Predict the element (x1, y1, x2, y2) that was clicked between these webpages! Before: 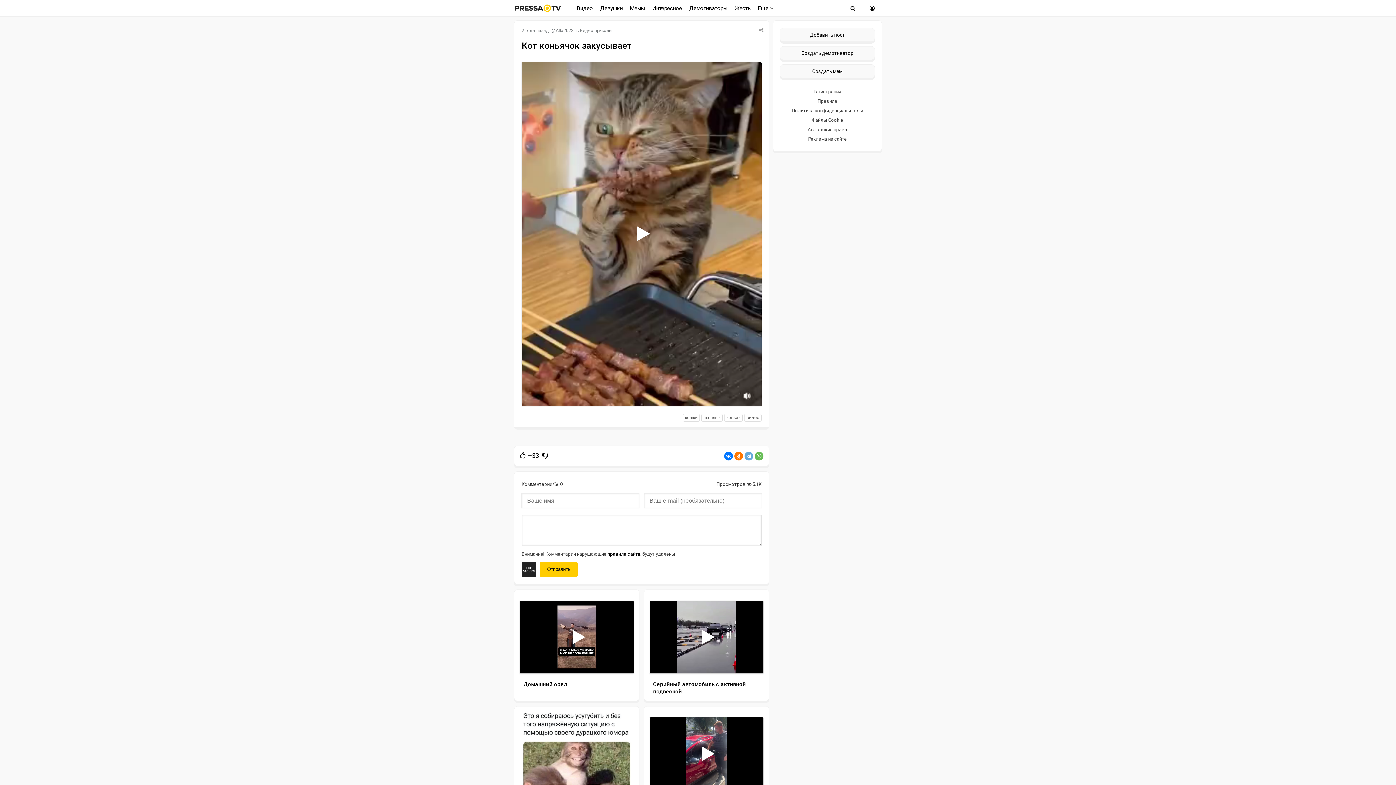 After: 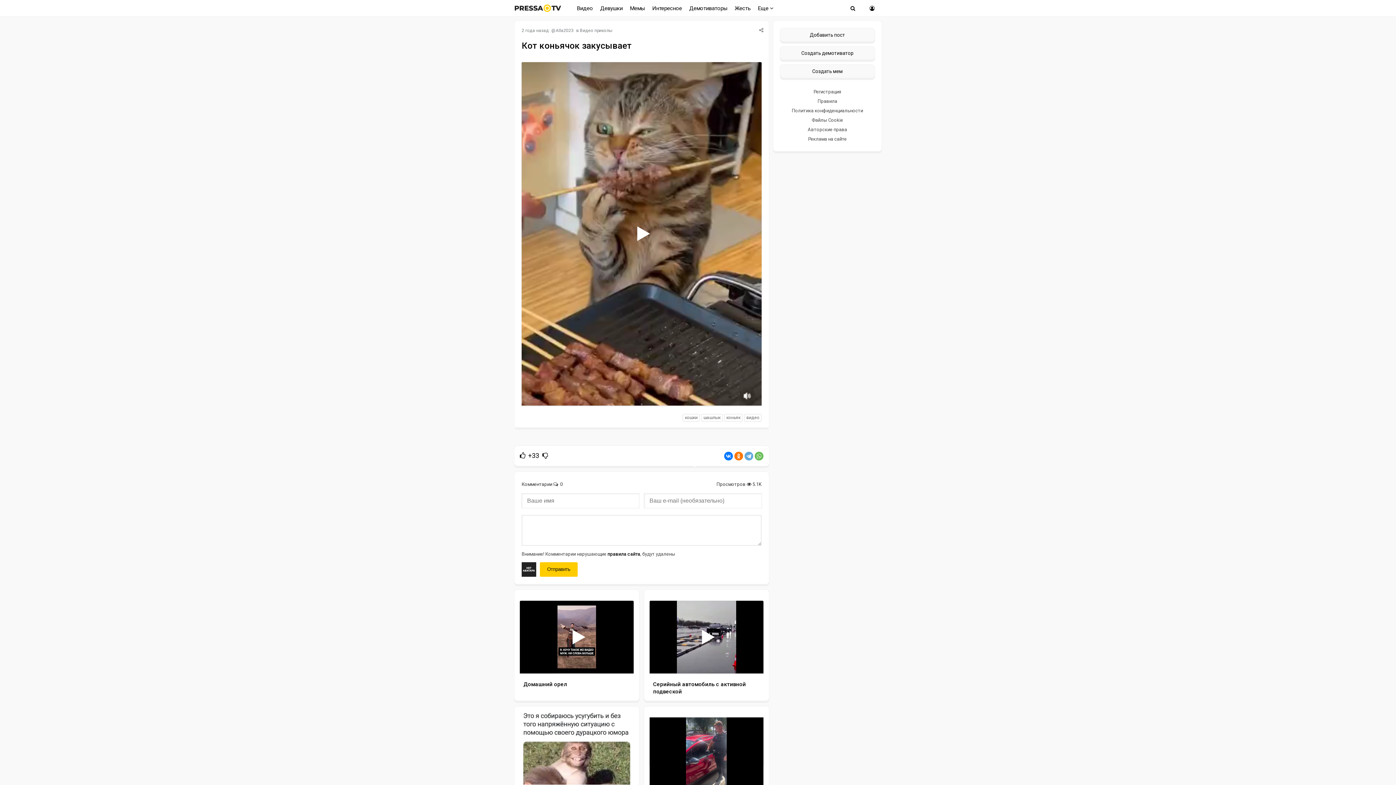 Action: bbox: (746, 775, 752, 780)